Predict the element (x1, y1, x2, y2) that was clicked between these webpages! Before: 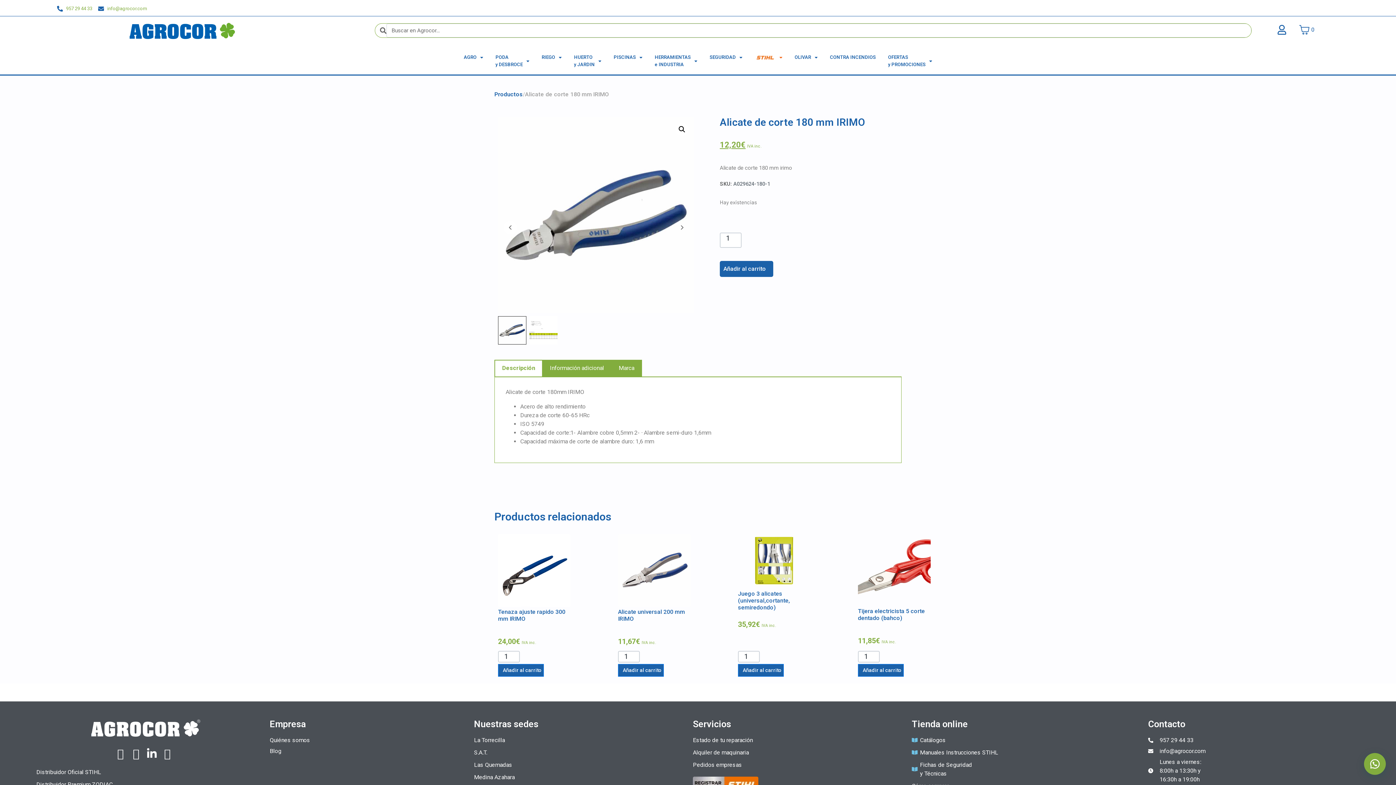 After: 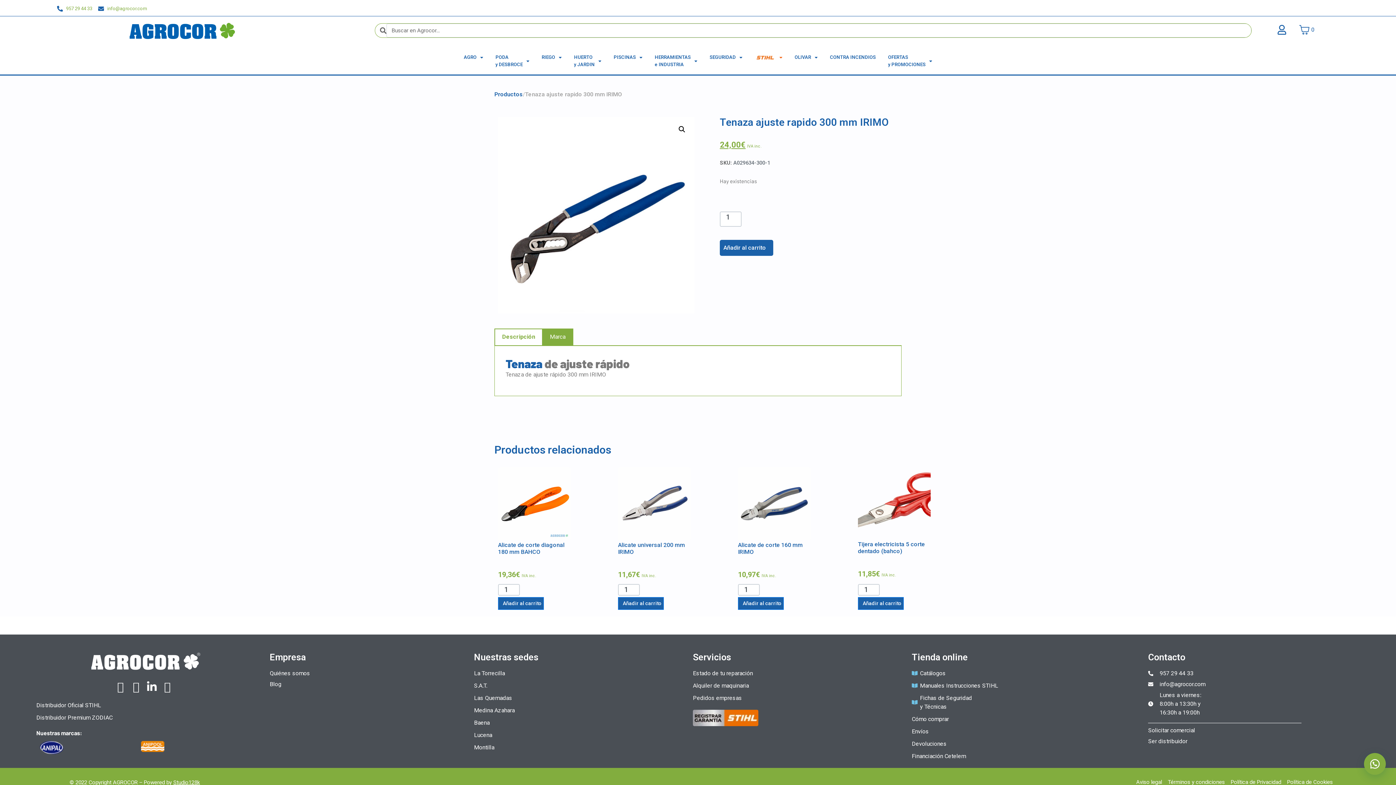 Action: label: Tenaza ajuste rapido 300 mm IRIMO
El precio original era: 30,00€.
24,00€
El precio actual es: 24,00€.
 IVA inc. bbox: (498, 534, 570, 647)